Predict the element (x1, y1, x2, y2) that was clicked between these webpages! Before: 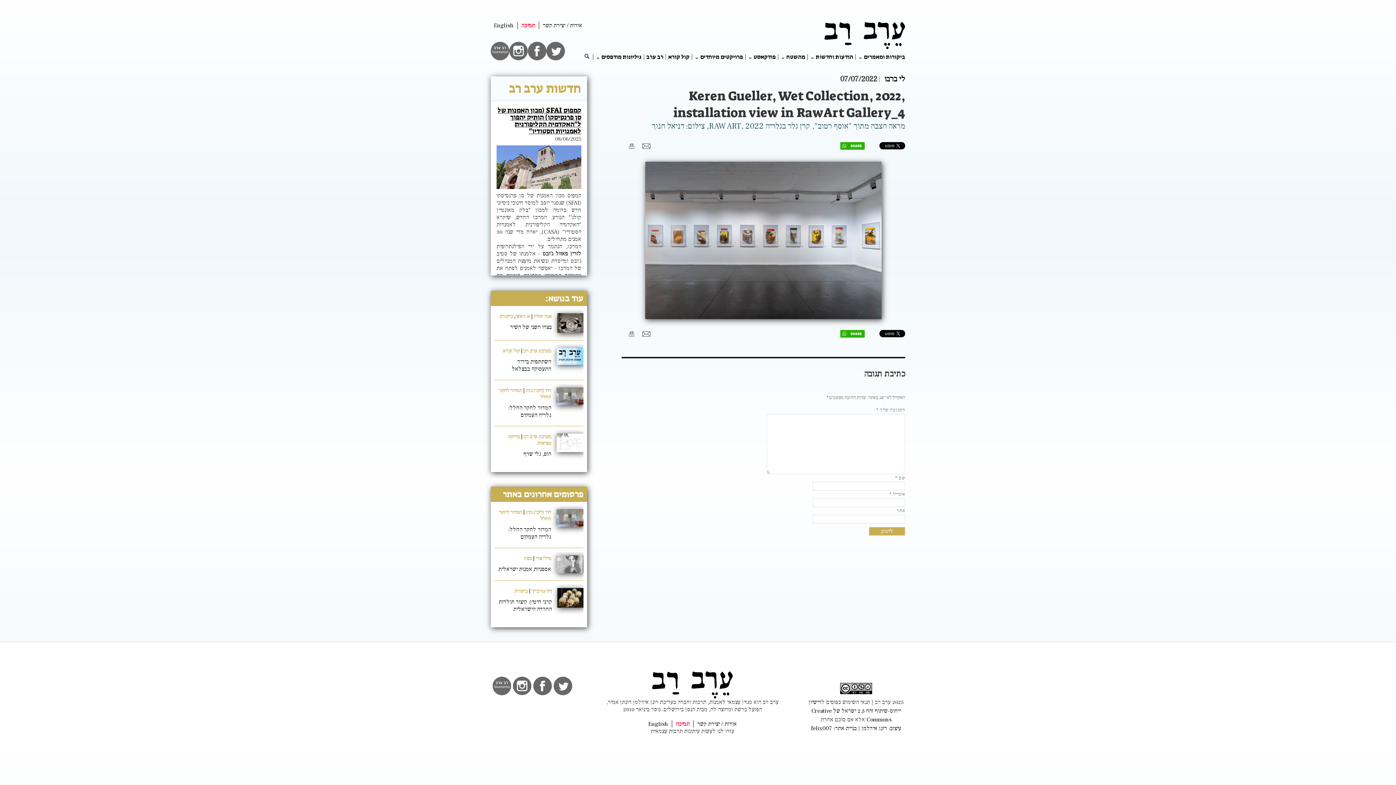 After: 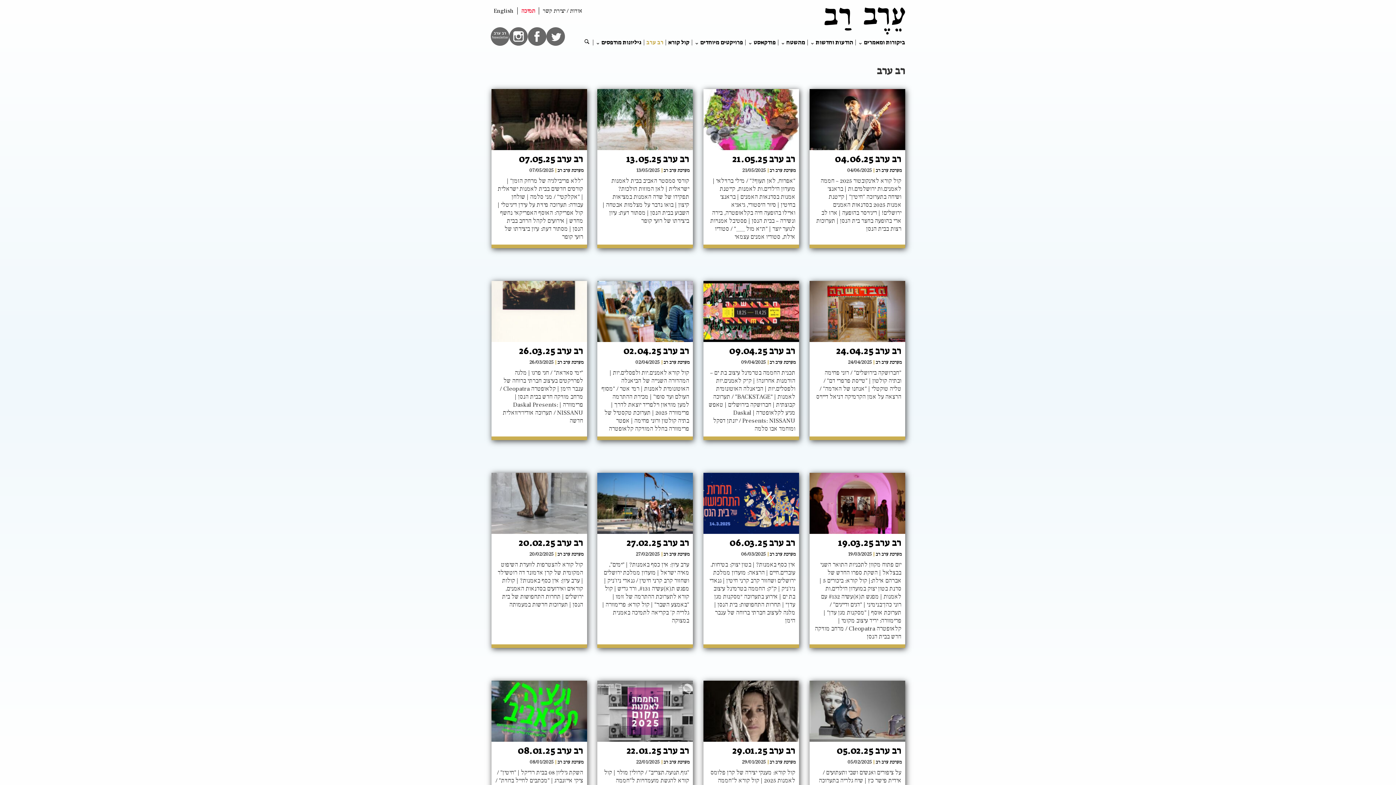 Action: bbox: (644, 54, 665, 60) label: רב ערב